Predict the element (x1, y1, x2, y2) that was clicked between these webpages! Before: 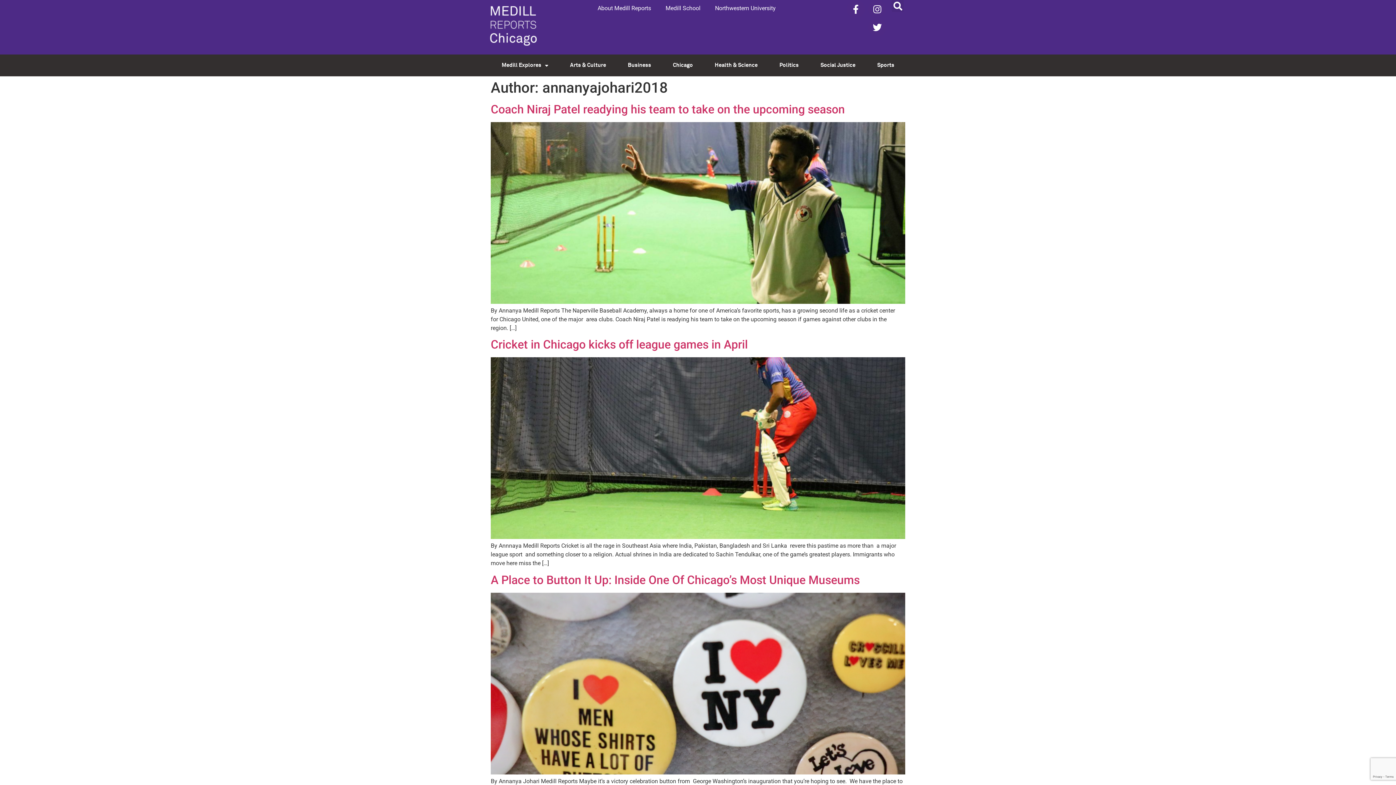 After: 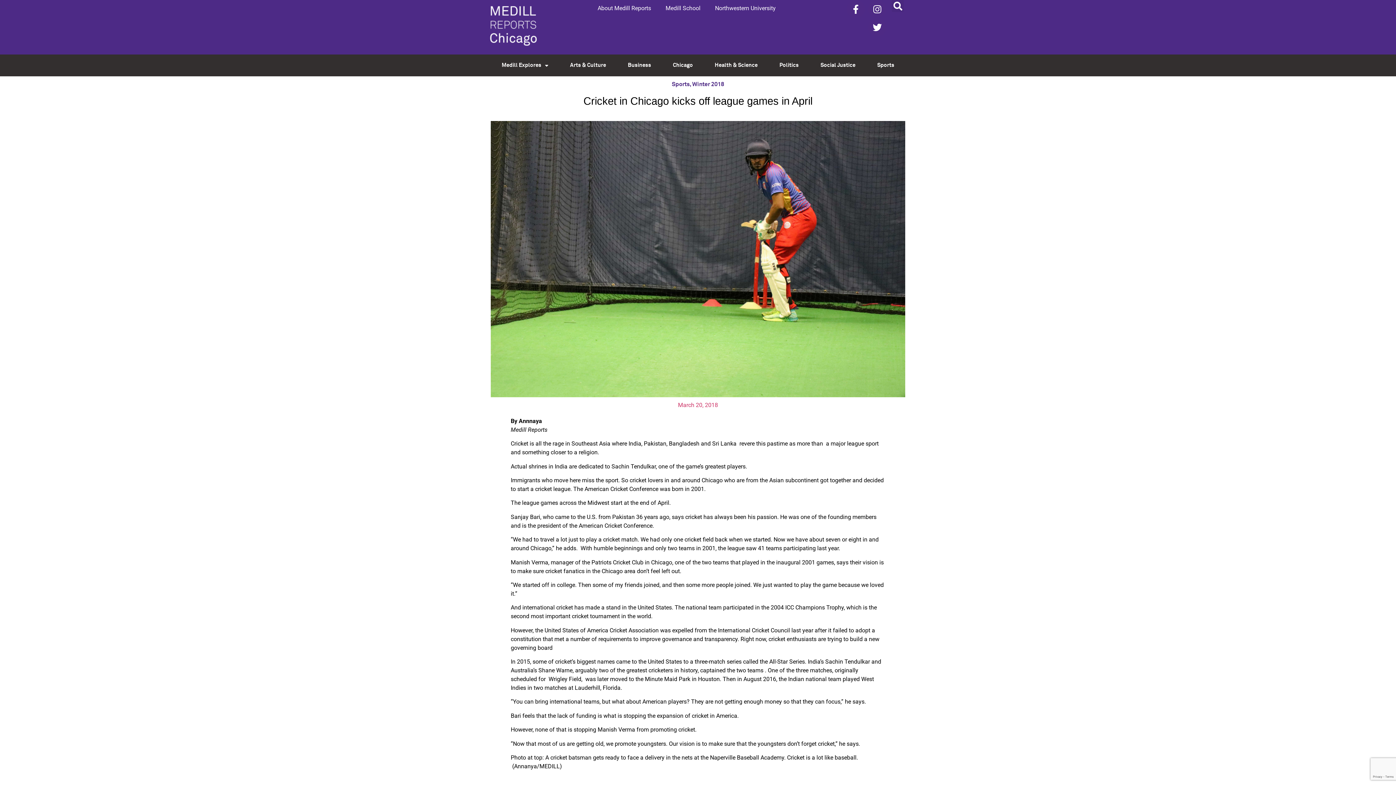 Action: bbox: (490, 533, 905, 540)